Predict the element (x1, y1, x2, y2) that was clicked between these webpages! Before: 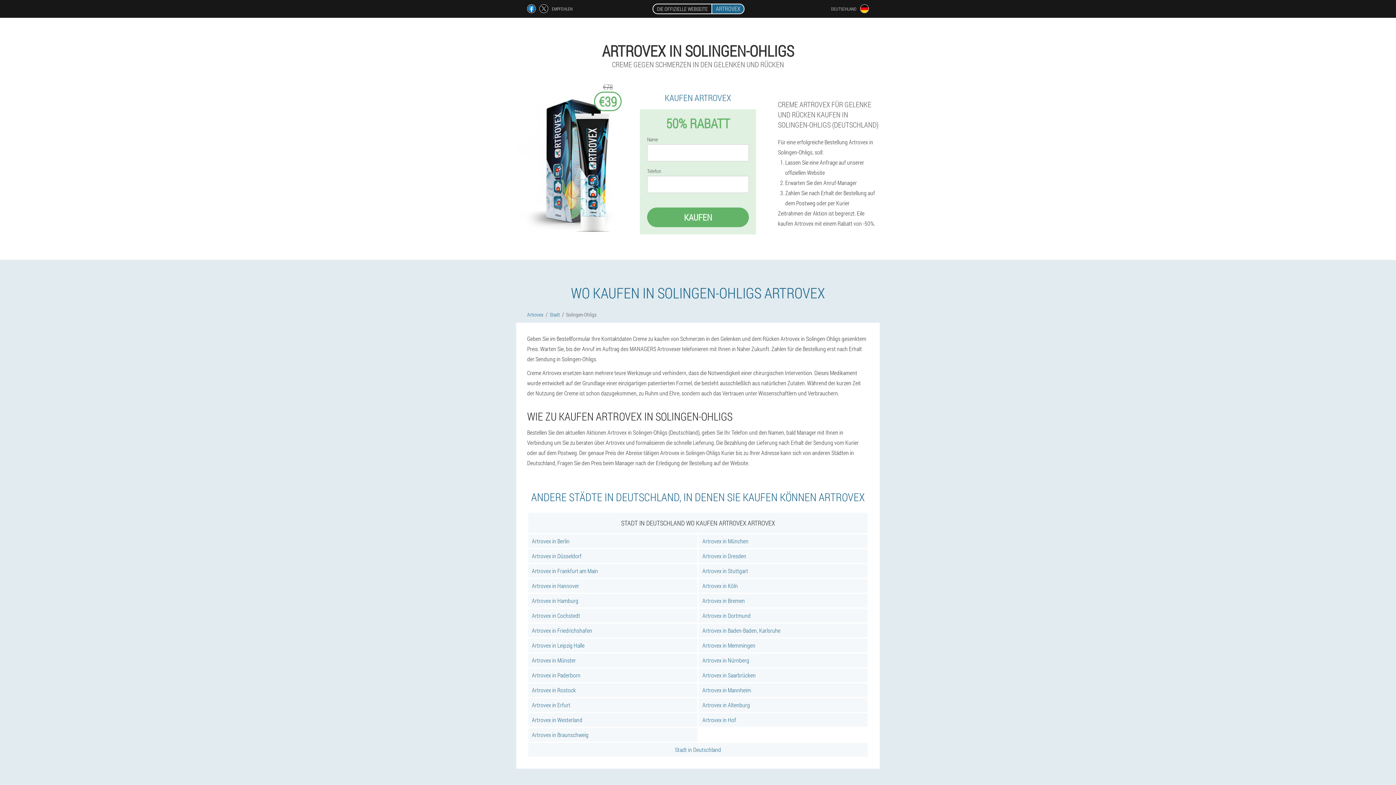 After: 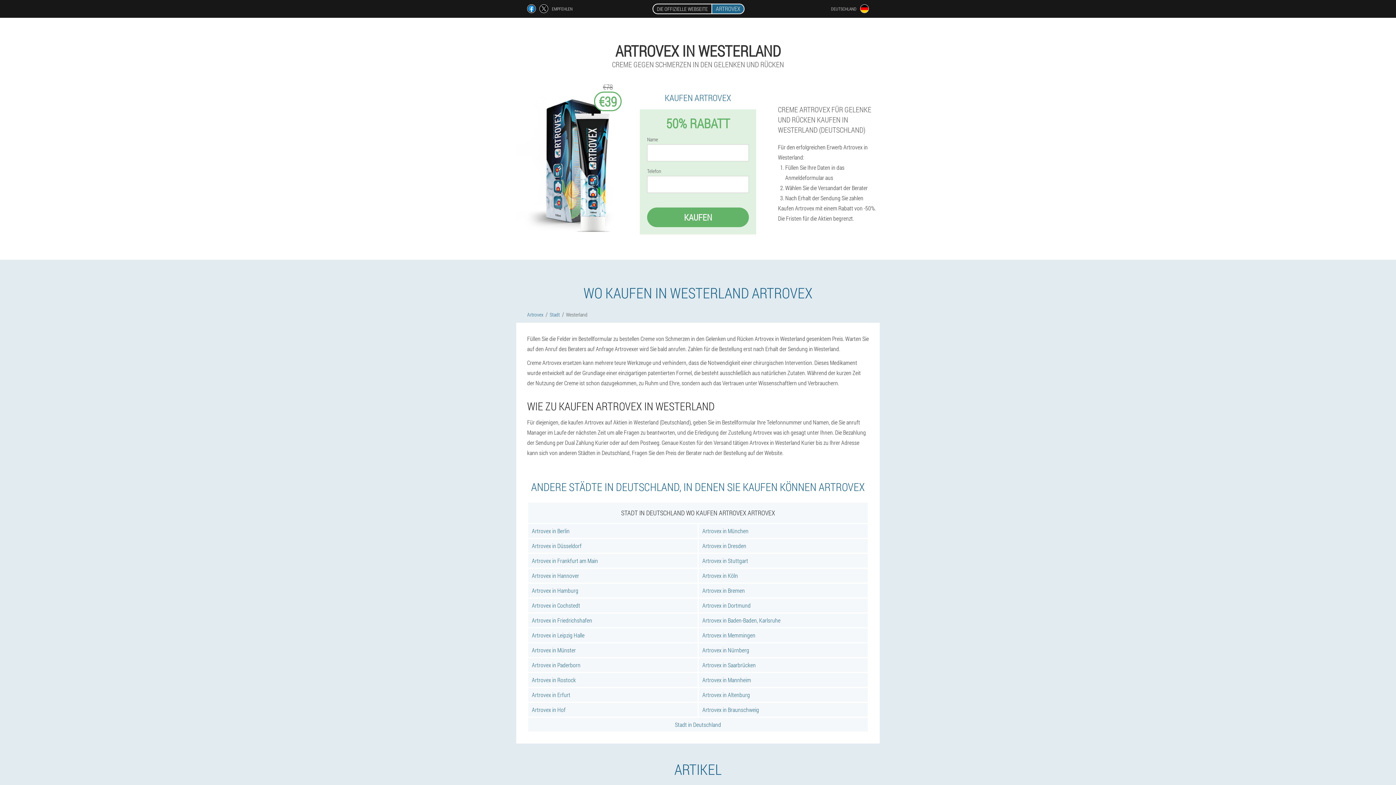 Action: label: Artrovex in Westerland bbox: (528, 713, 697, 727)